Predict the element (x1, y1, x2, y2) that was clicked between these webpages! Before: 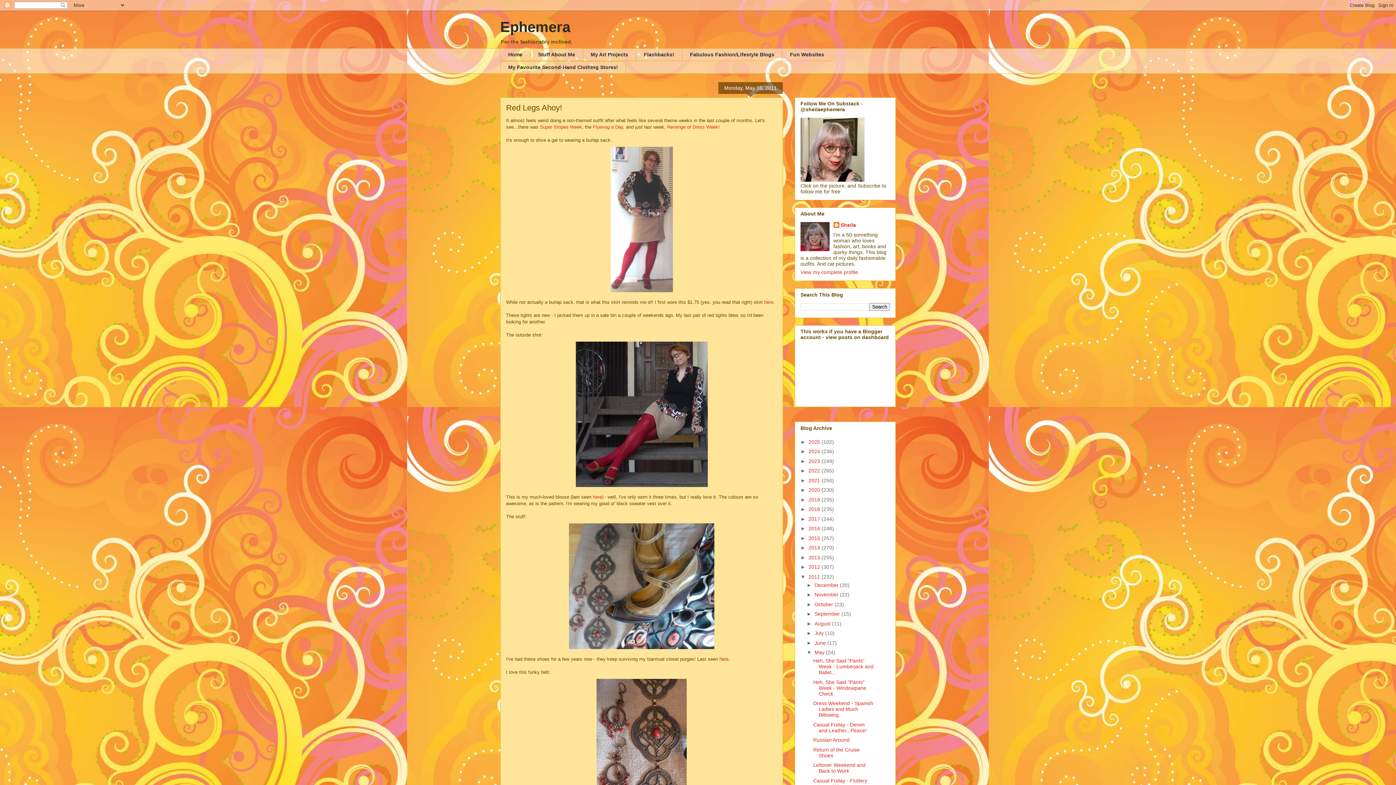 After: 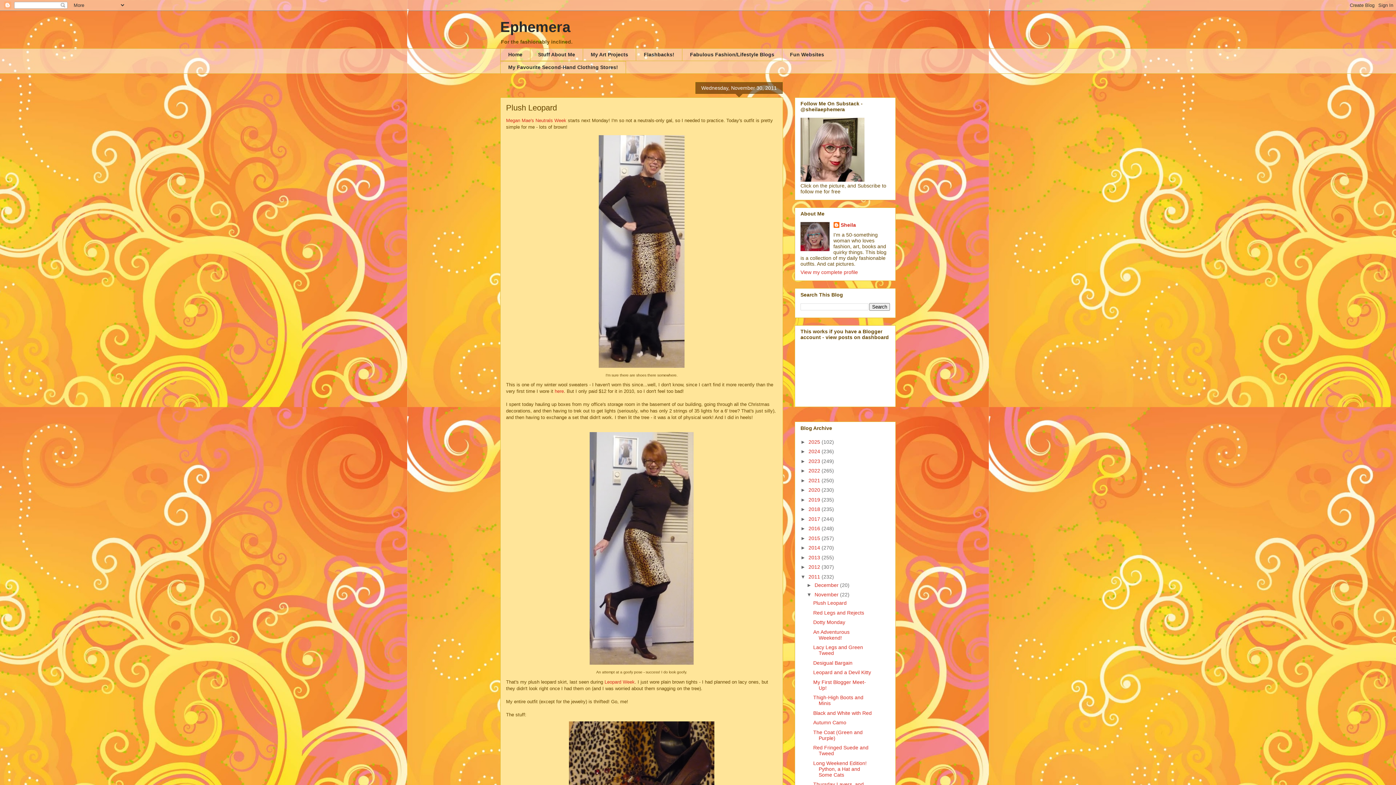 Action: label: November  bbox: (814, 592, 840, 597)